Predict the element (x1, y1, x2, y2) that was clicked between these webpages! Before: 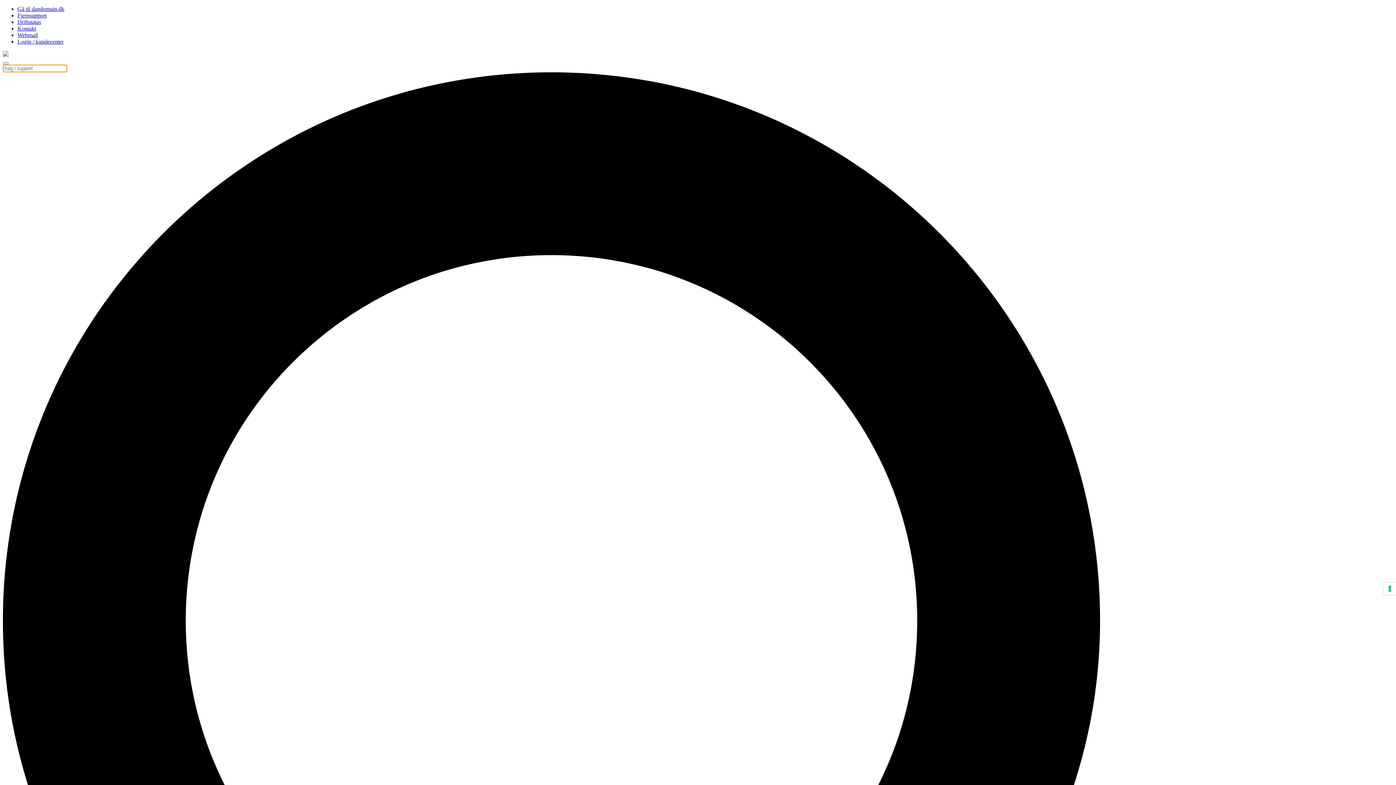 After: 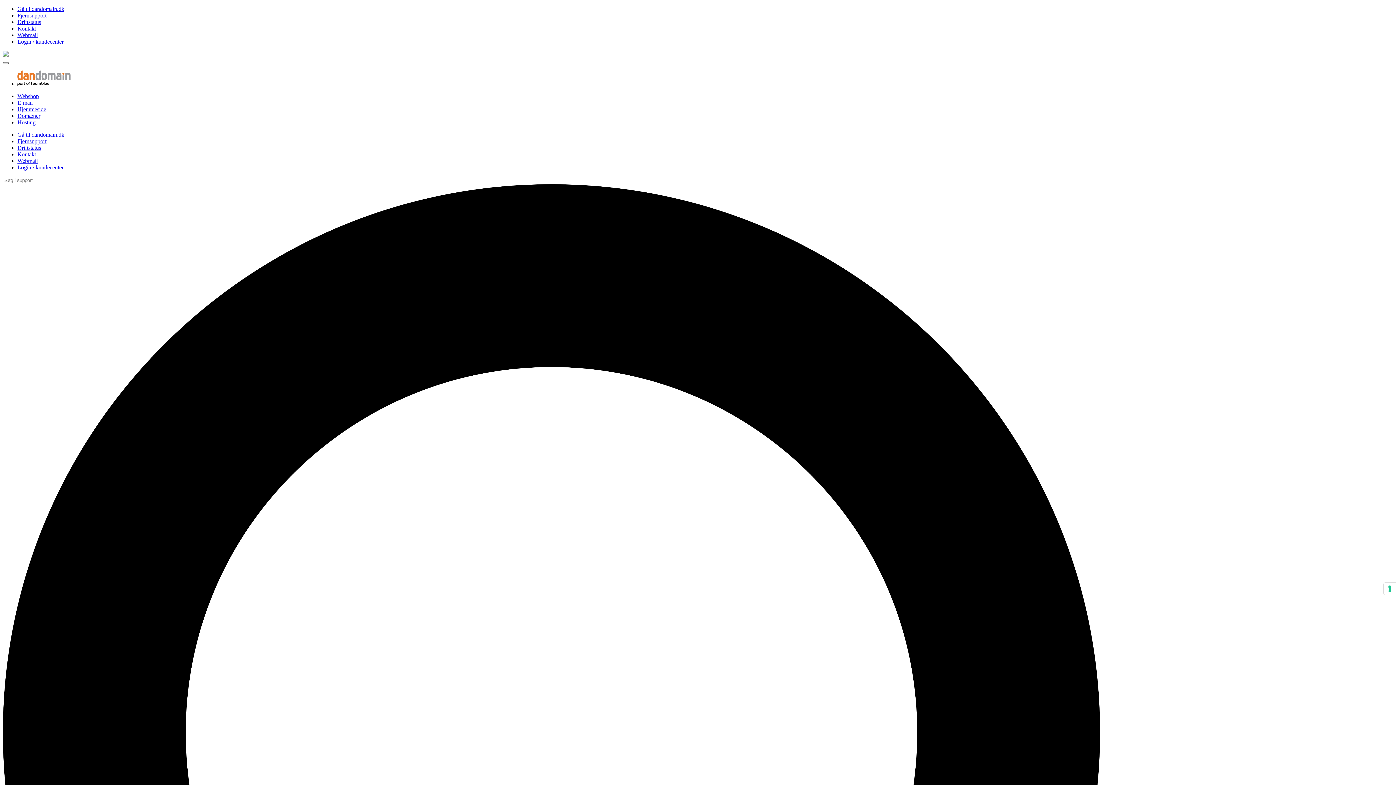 Action: bbox: (2, 62, 8, 64)